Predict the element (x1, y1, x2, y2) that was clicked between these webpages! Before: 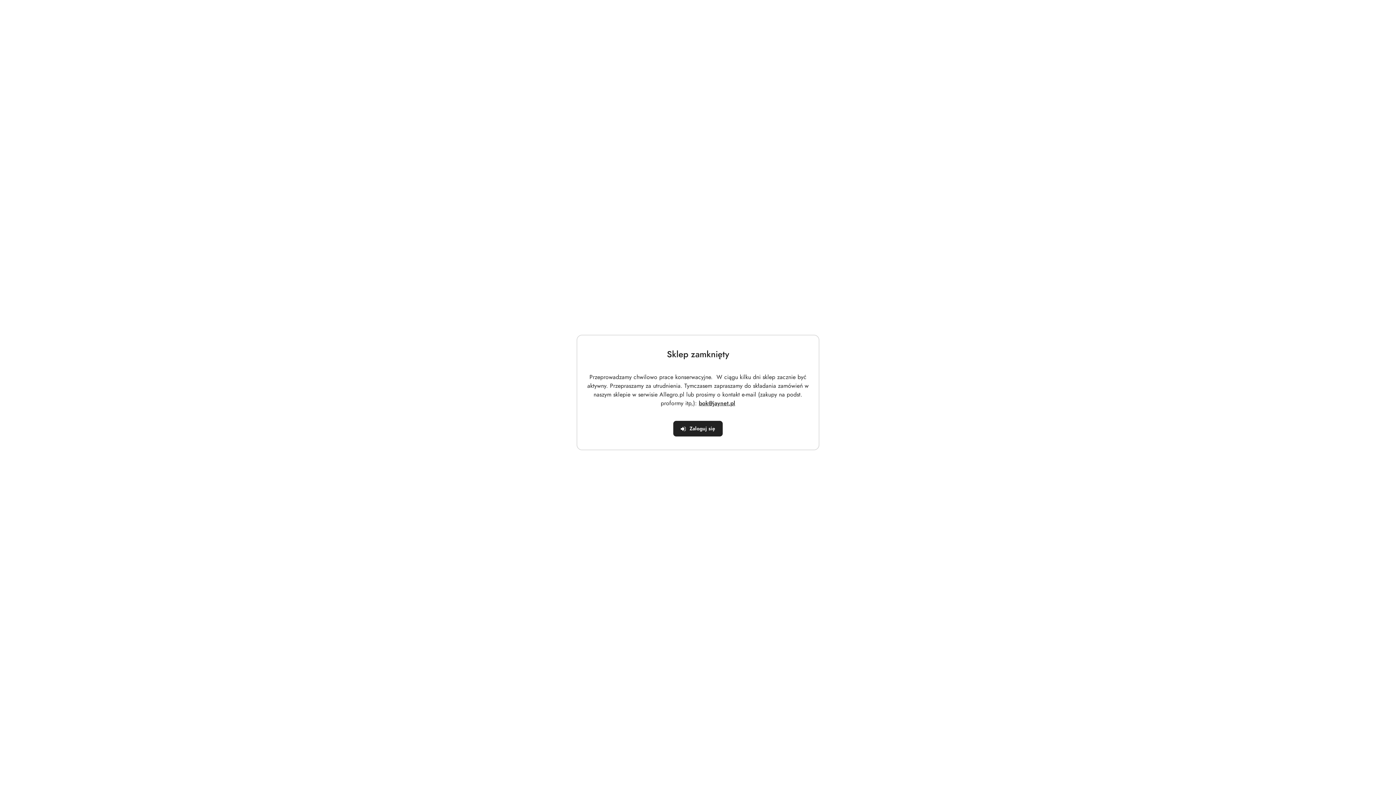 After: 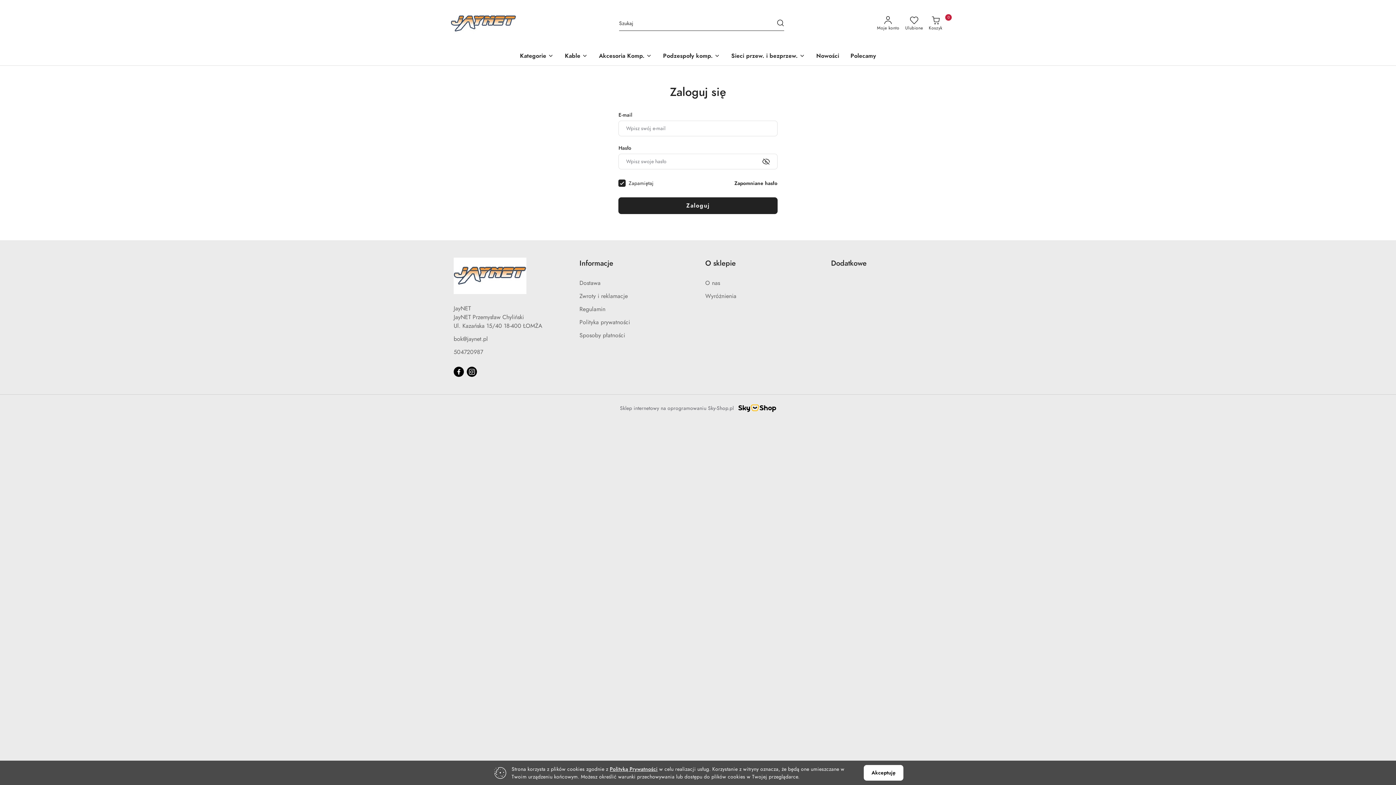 Action: label: Zaloguj się bbox: (673, 421, 723, 436)